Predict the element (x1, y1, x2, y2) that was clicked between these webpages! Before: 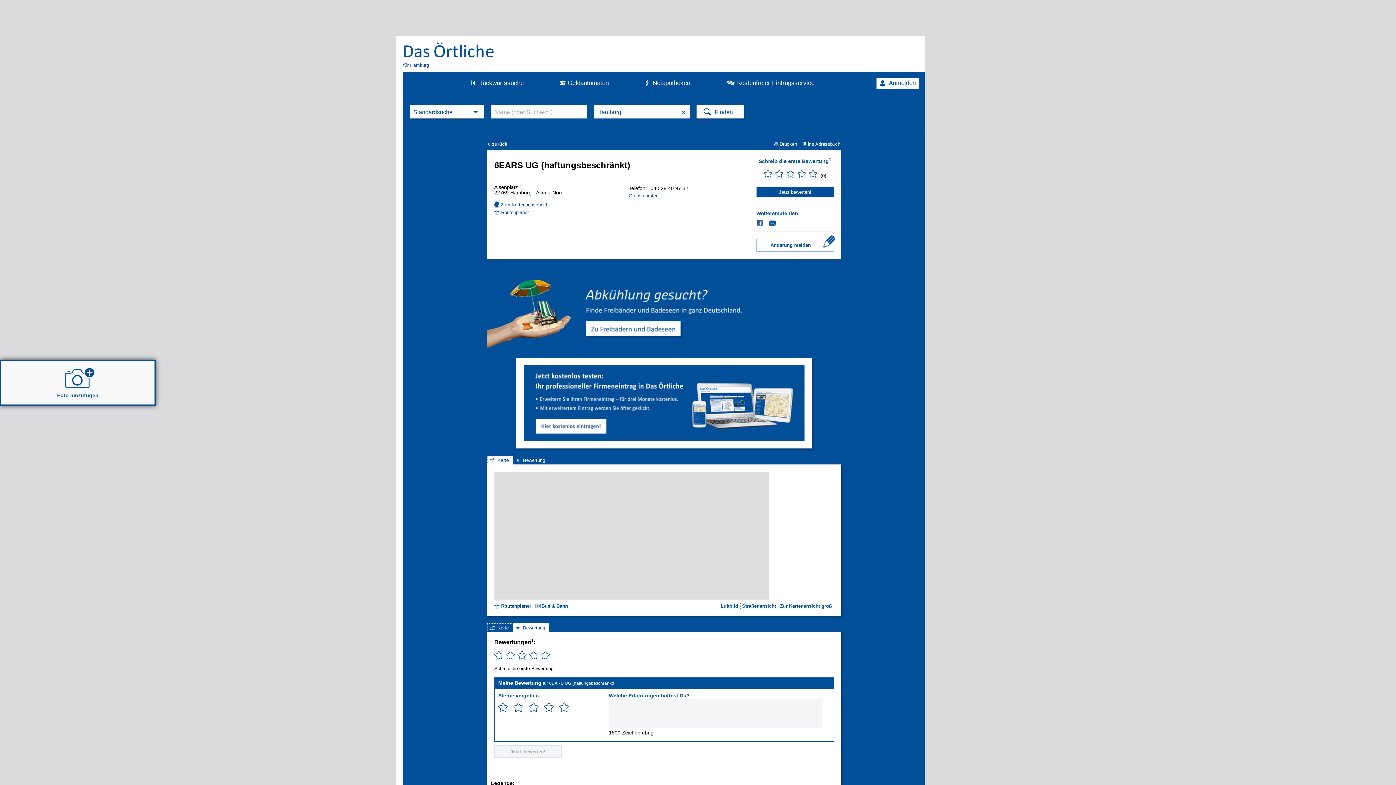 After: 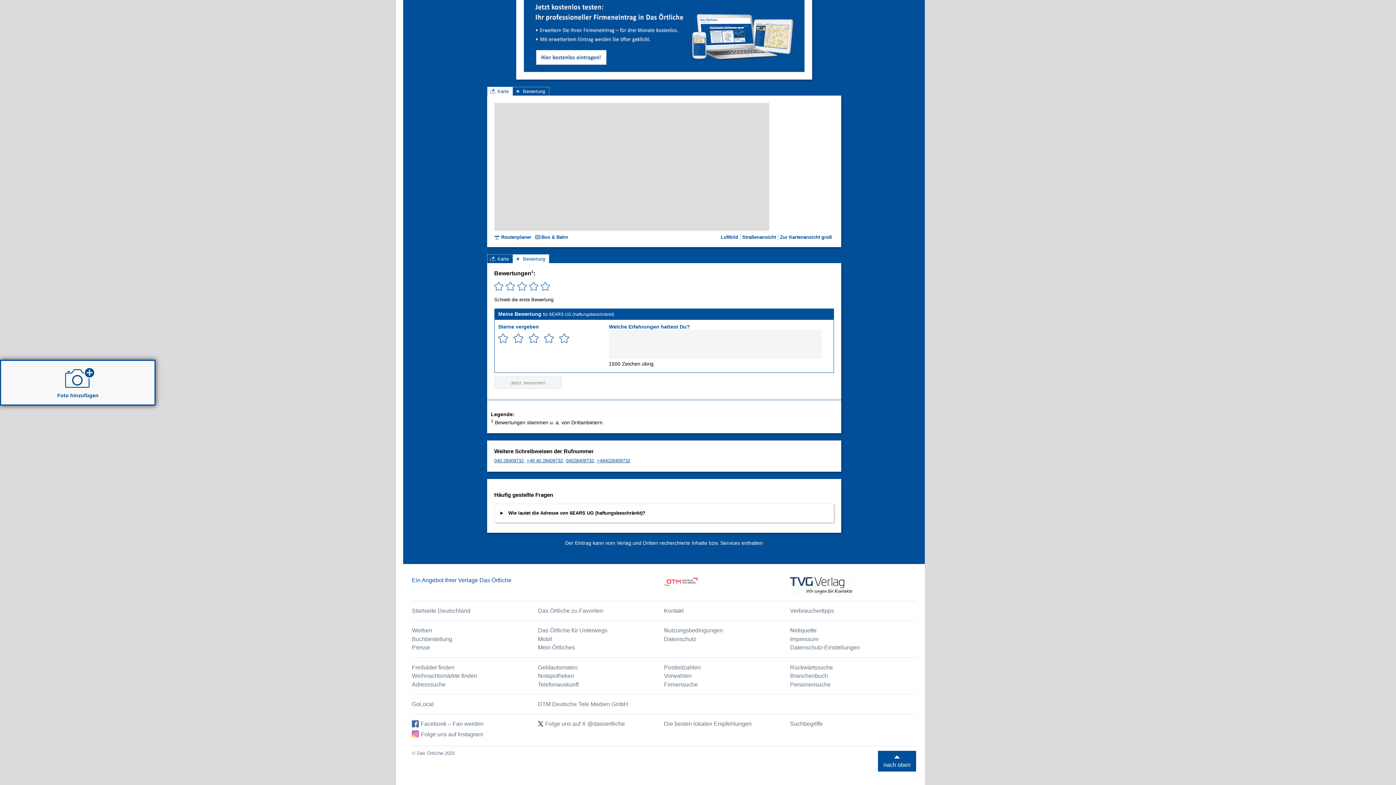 Action: label: Bewertung bbox: (512, 624, 548, 632)